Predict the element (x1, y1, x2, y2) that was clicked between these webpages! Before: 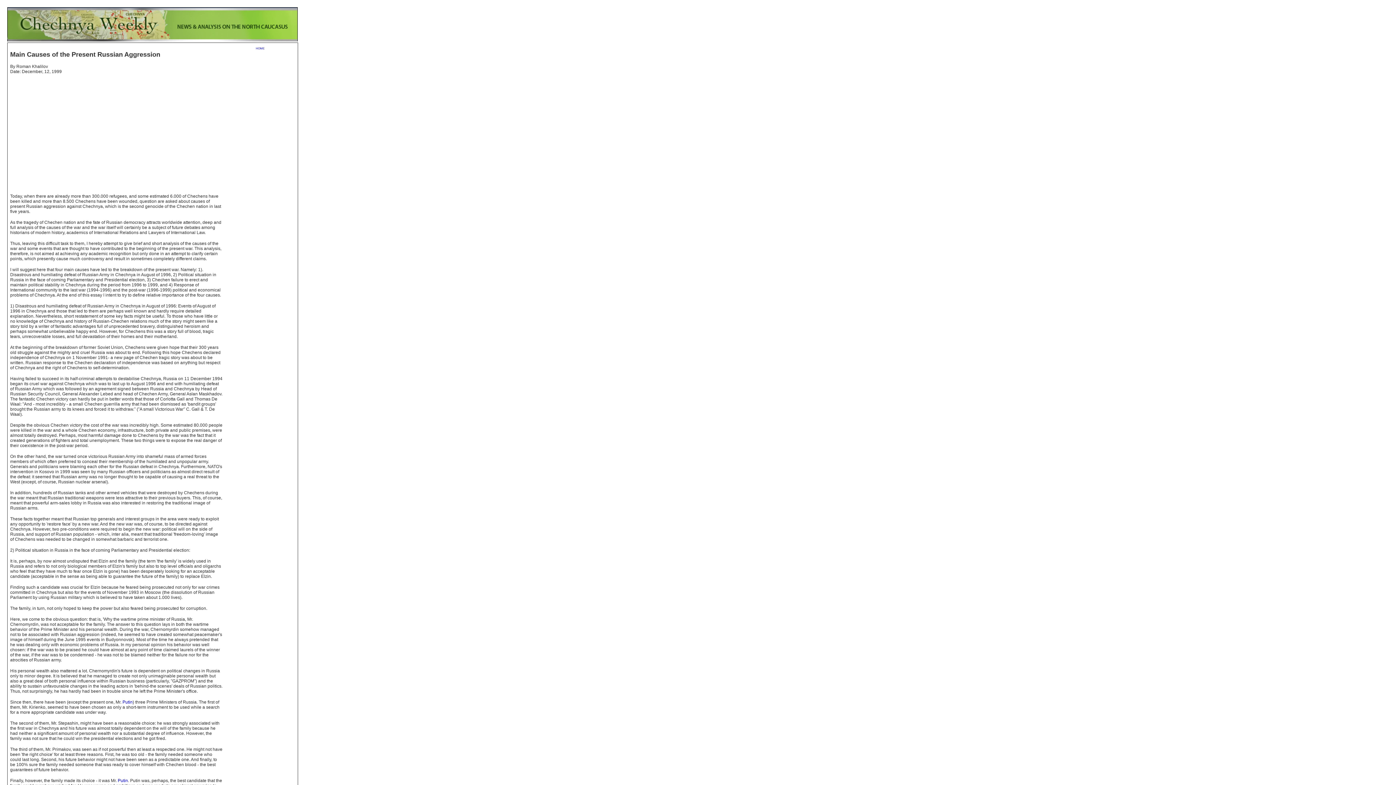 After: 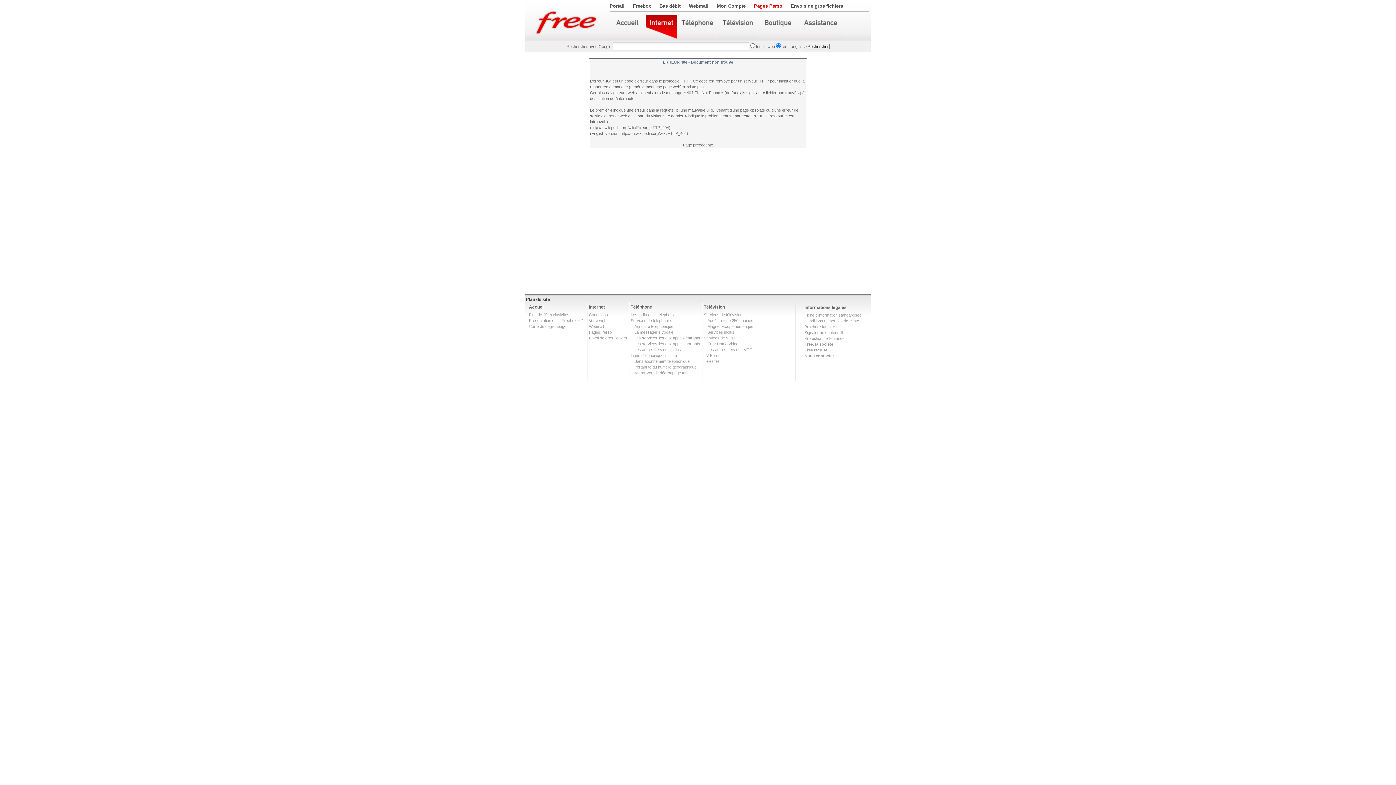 Action: label: Putin bbox: (117, 778, 128, 783)